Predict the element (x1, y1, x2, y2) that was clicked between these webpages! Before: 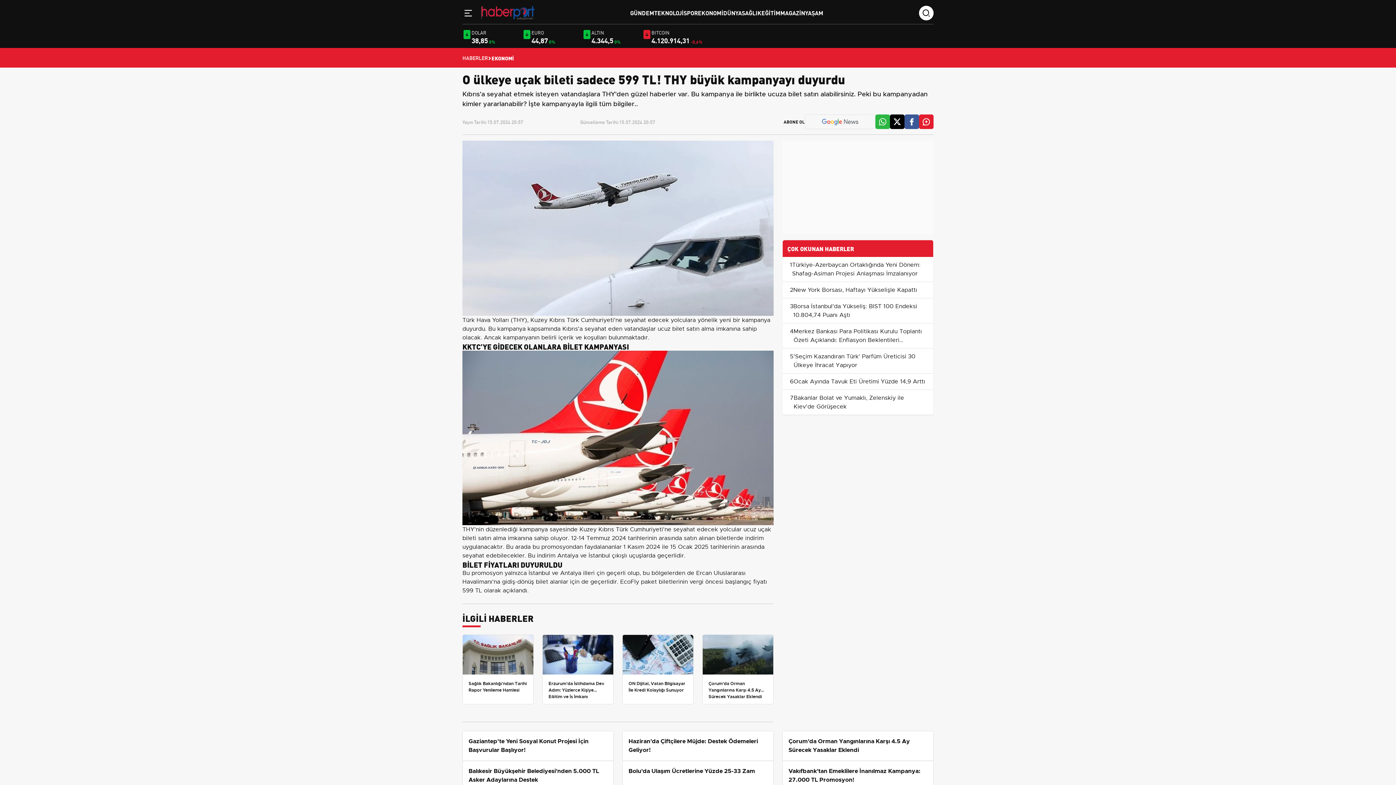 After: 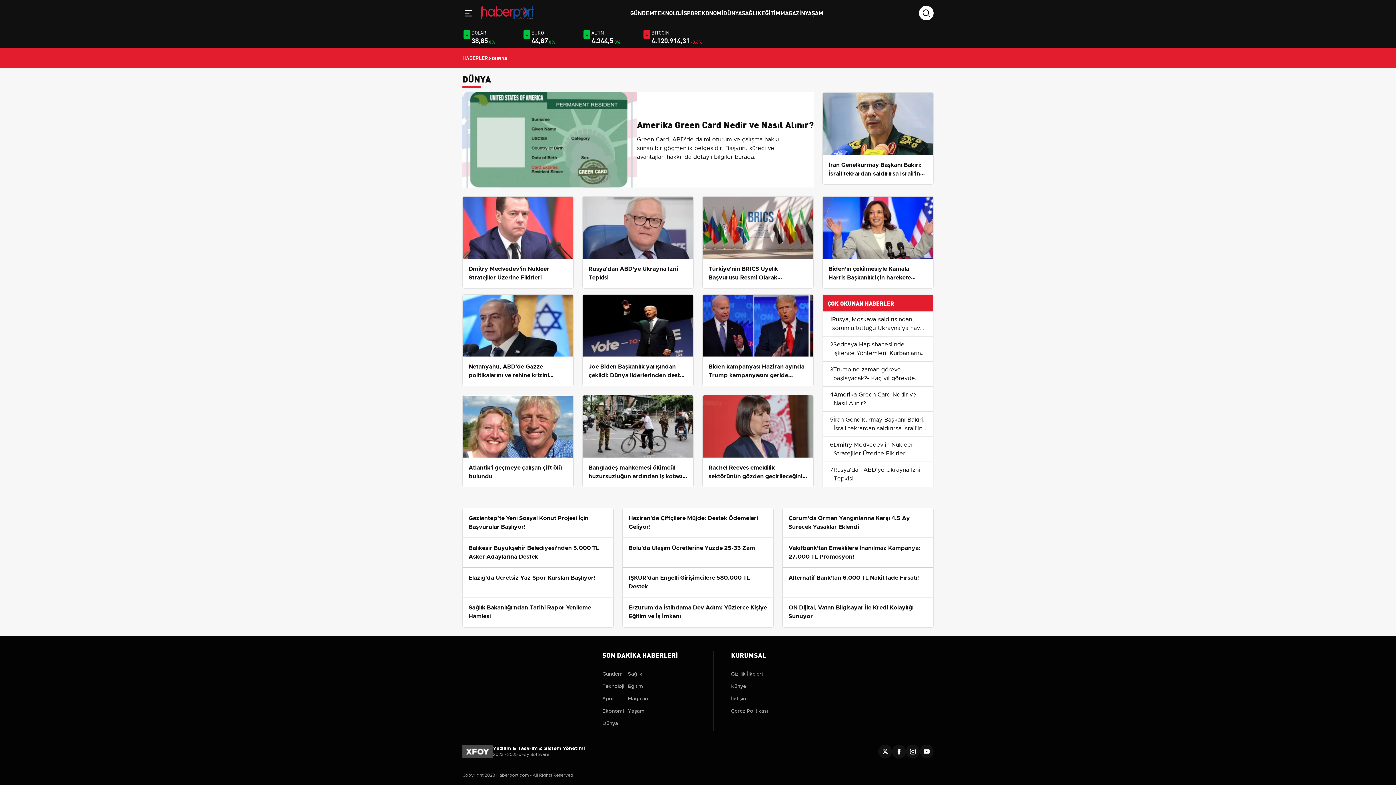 Action: bbox: (723, 8, 742, 16) label: DÜNYA